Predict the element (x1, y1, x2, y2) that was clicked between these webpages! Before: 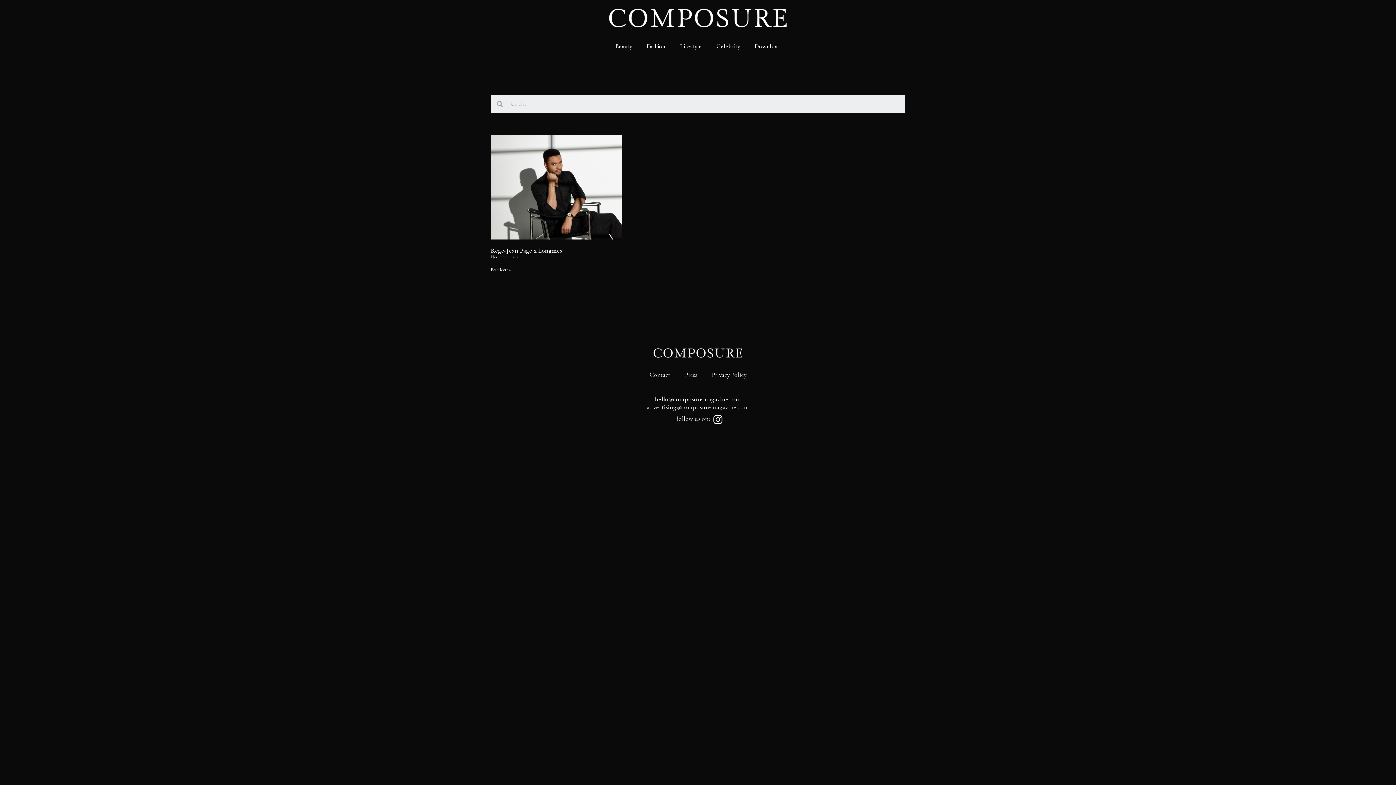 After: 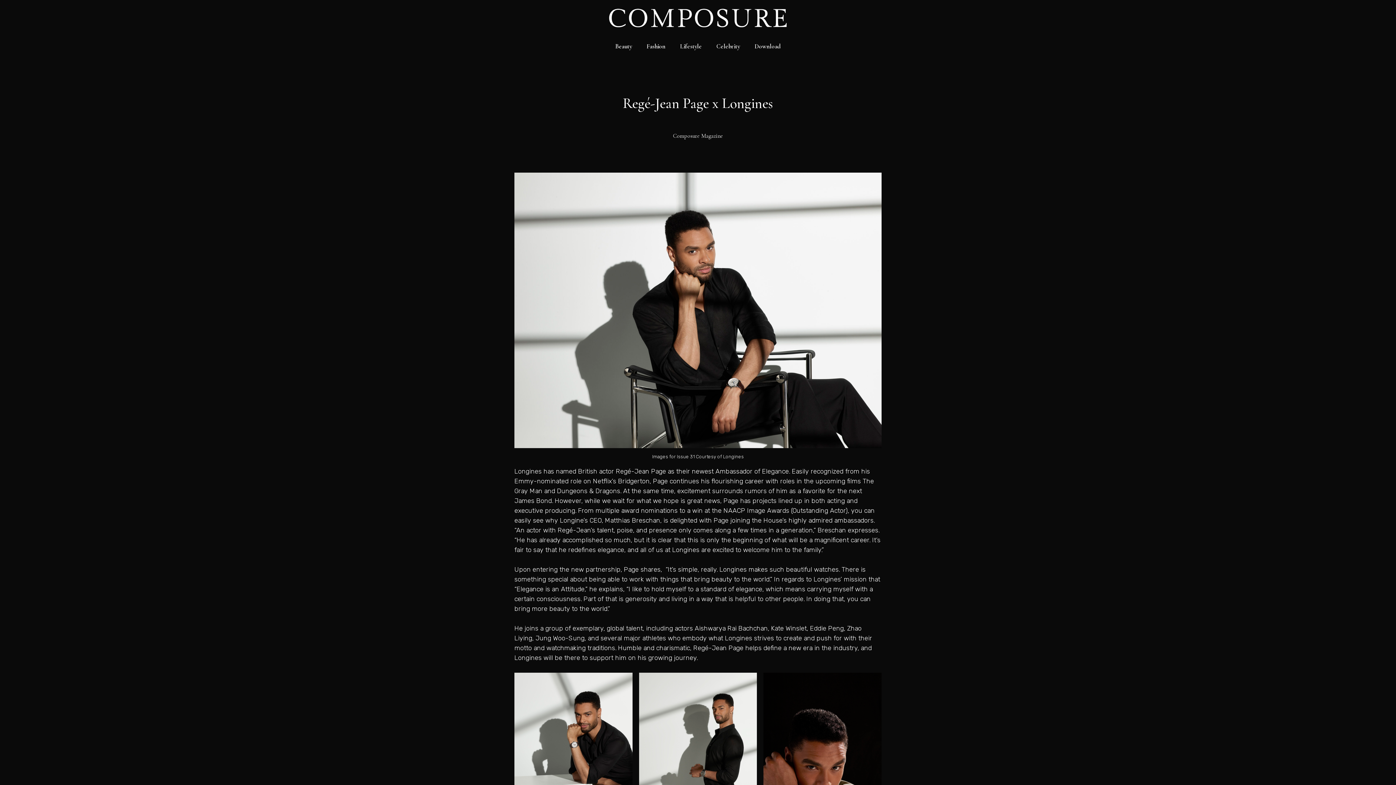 Action: bbox: (490, 135, 621, 239)